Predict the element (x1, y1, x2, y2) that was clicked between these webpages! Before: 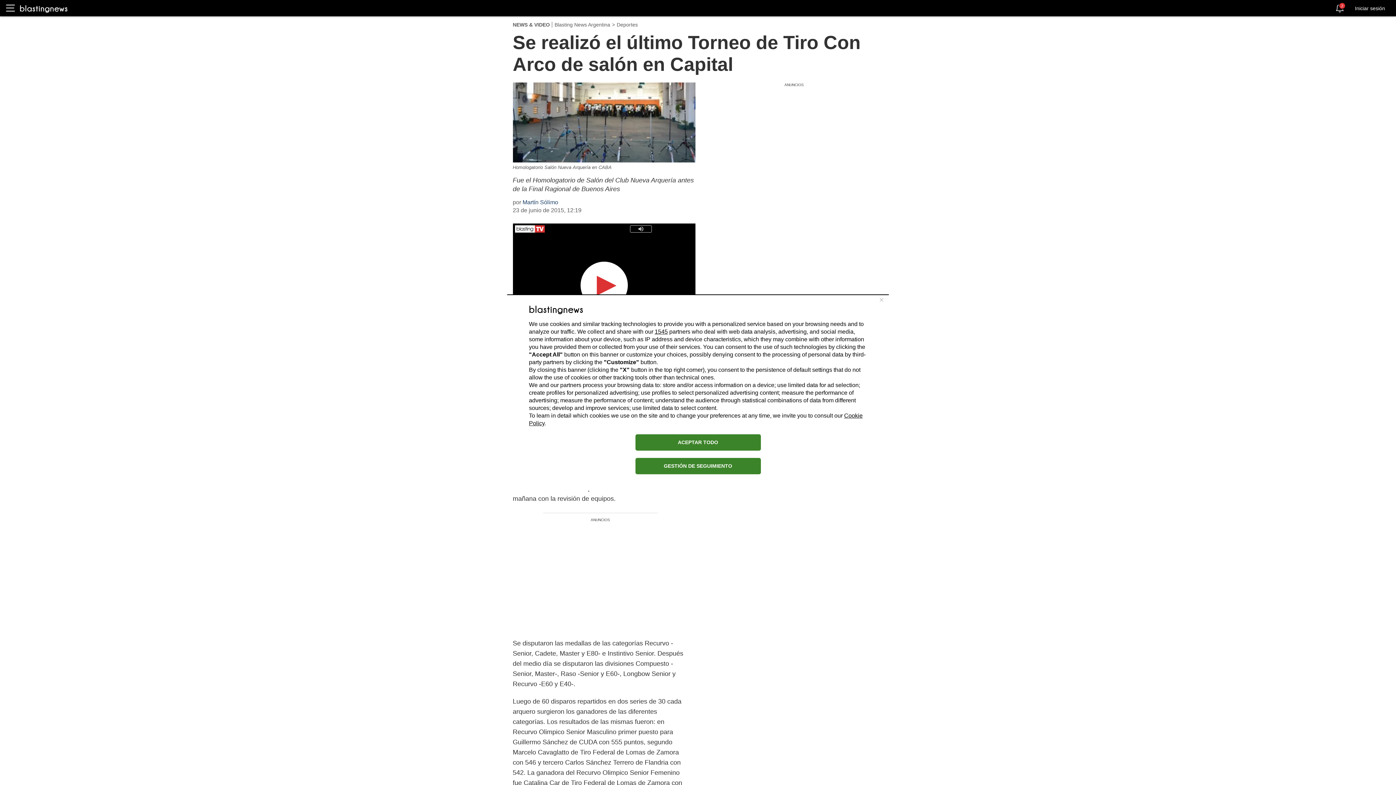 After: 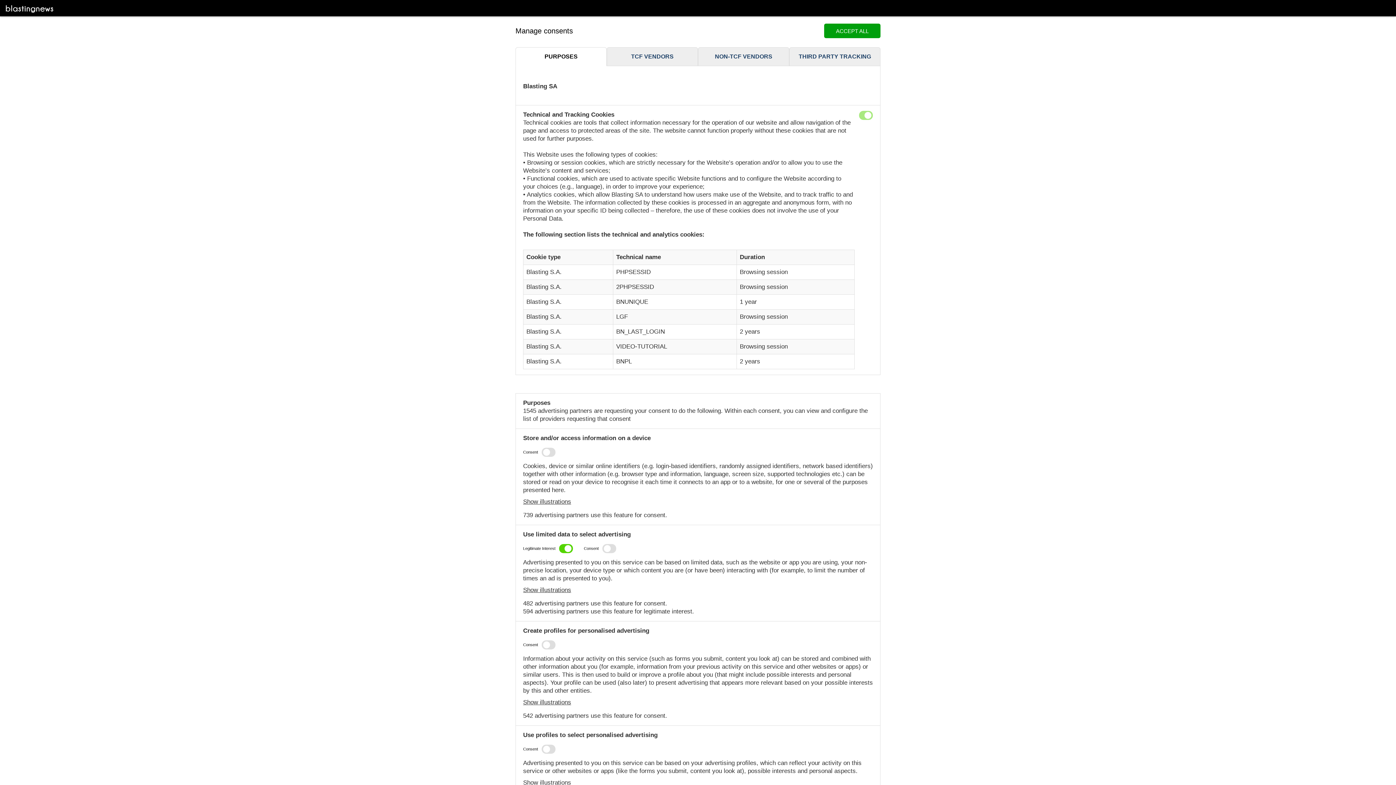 Action: bbox: (635, 458, 760, 474) label: GESTIÓN DE SEGUIMIENTO